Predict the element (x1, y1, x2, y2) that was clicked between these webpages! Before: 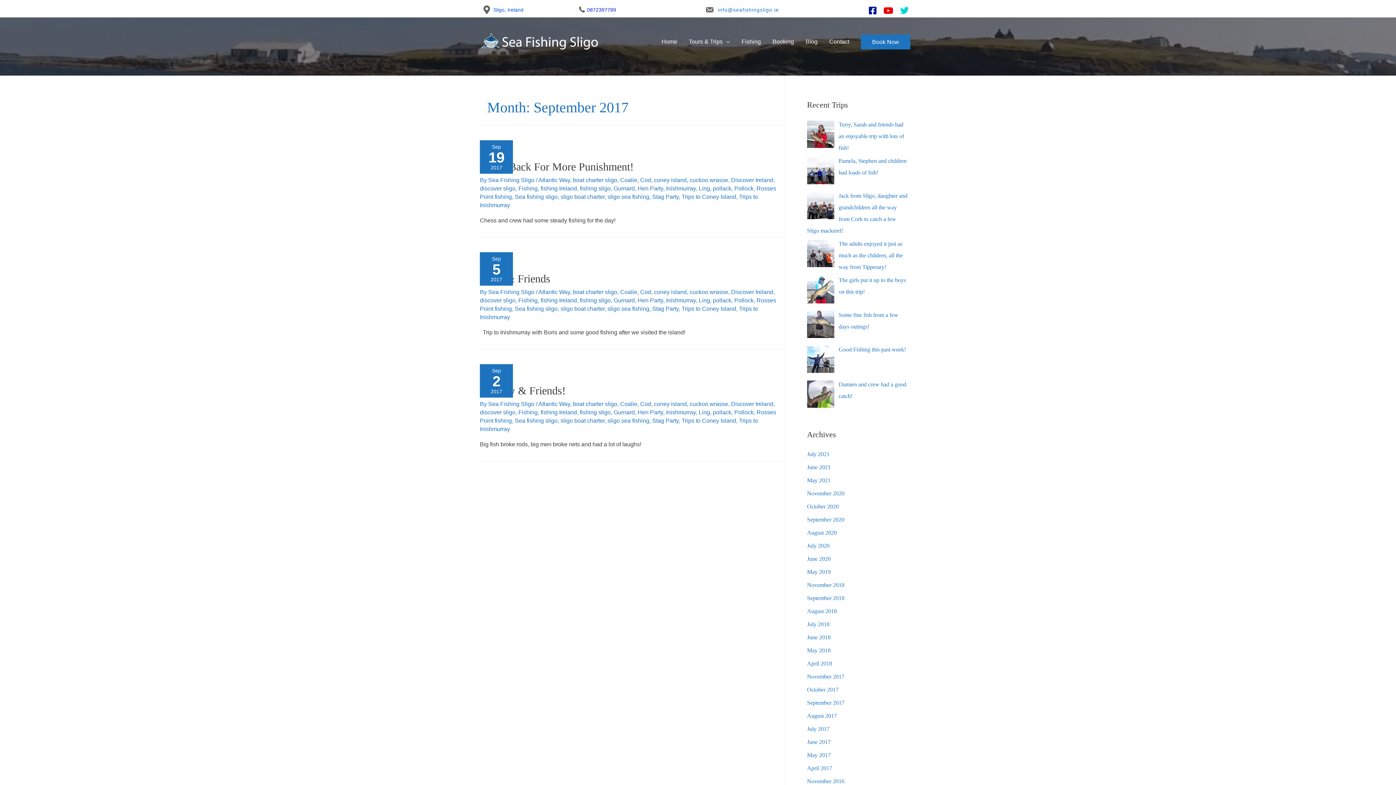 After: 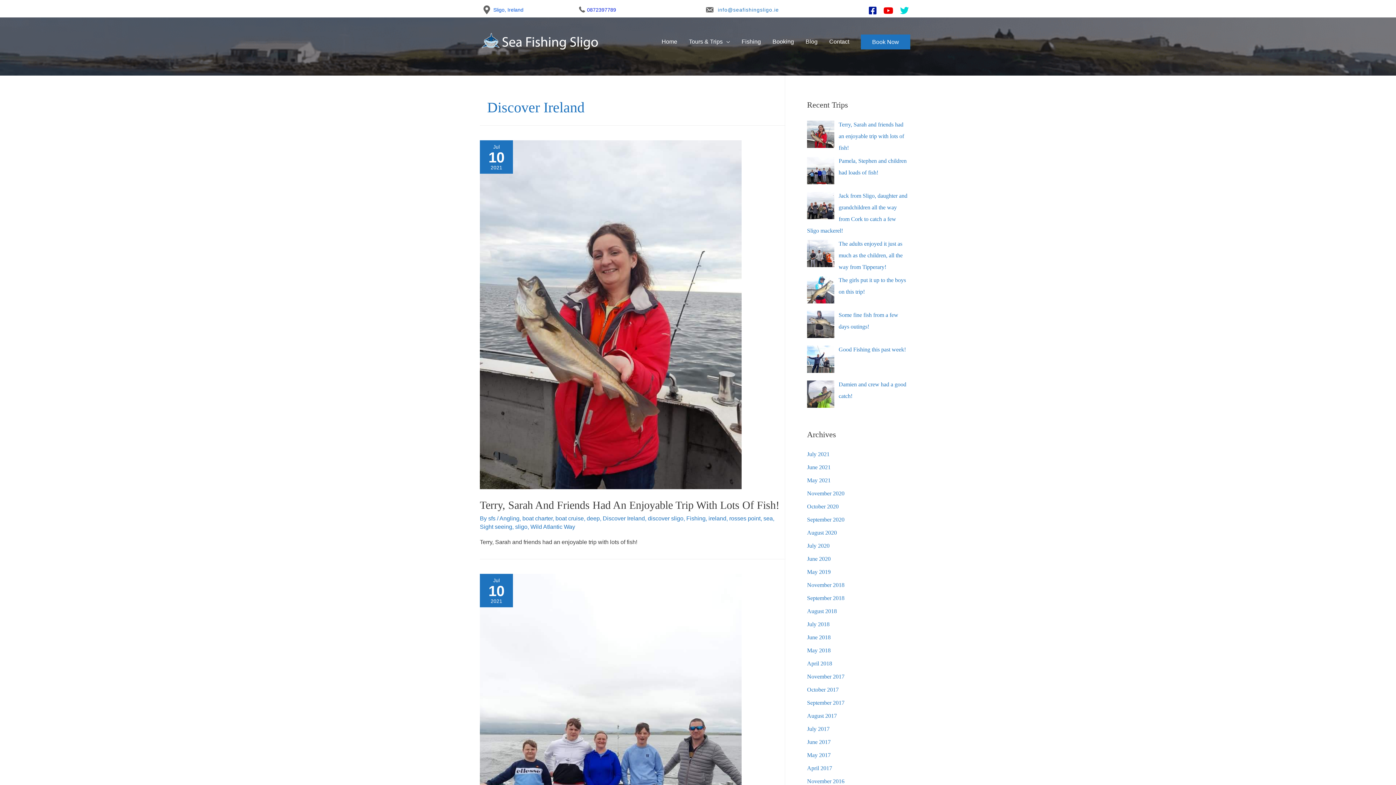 Action: label: Discover Ireland bbox: (731, 289, 773, 295)